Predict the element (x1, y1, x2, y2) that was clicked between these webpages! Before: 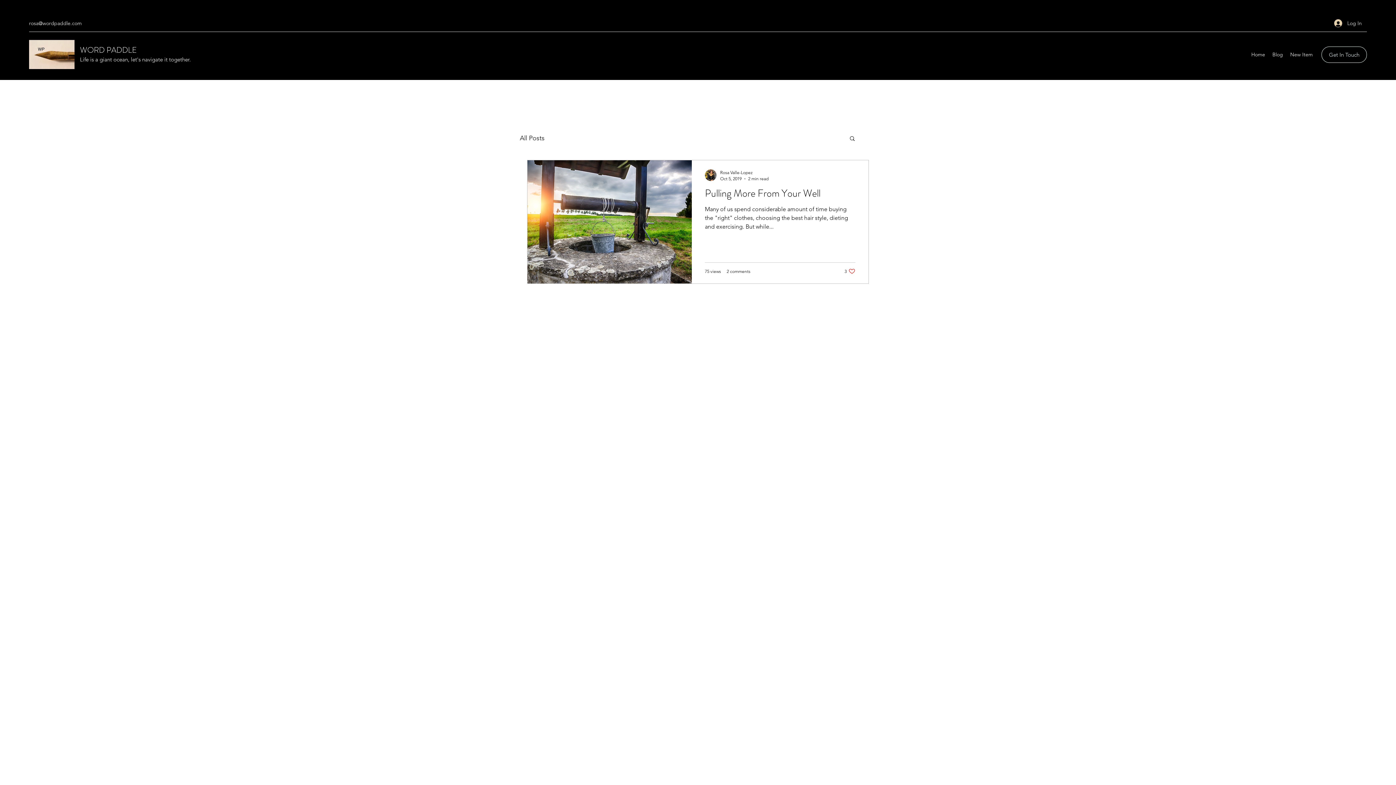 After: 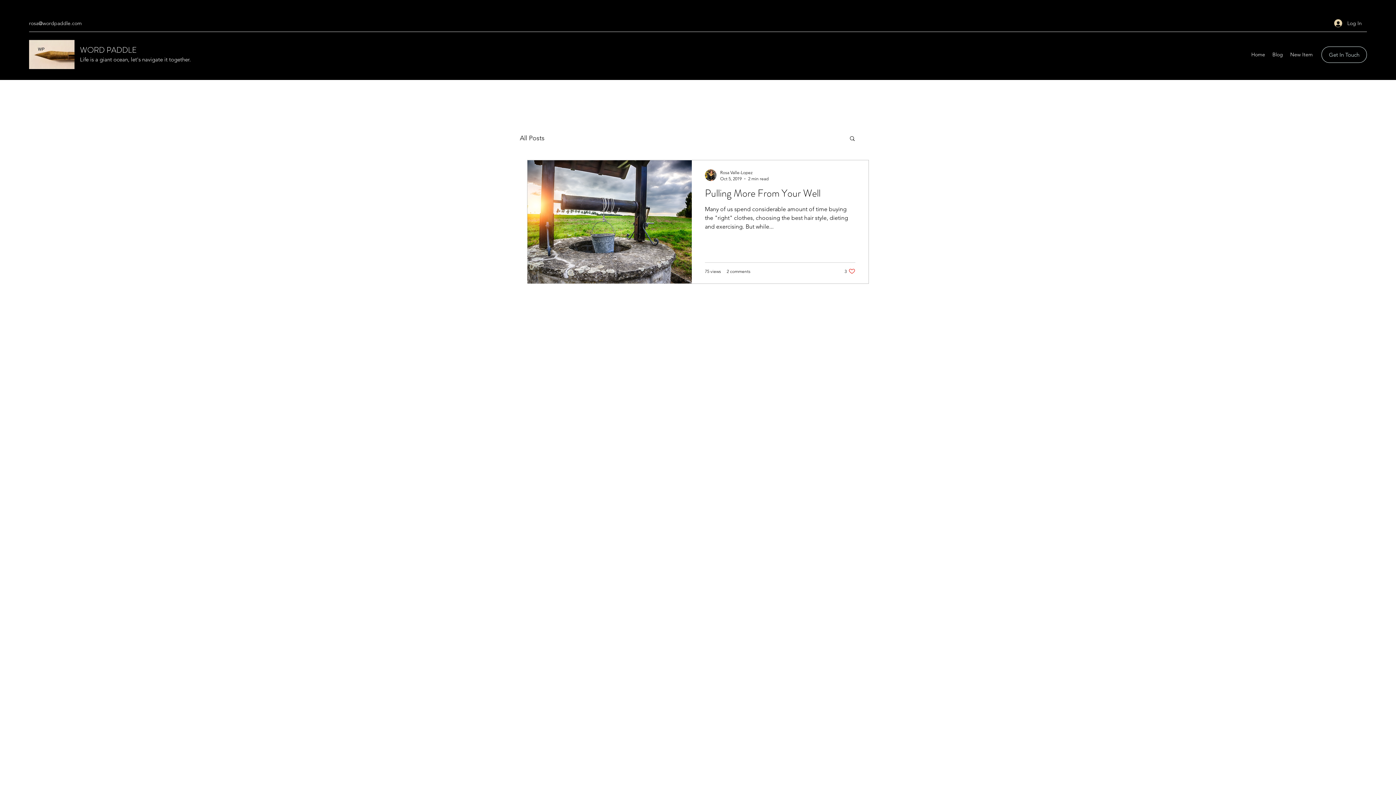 Action: label: rosa@wordpaddle.com bbox: (29, 20, 81, 26)